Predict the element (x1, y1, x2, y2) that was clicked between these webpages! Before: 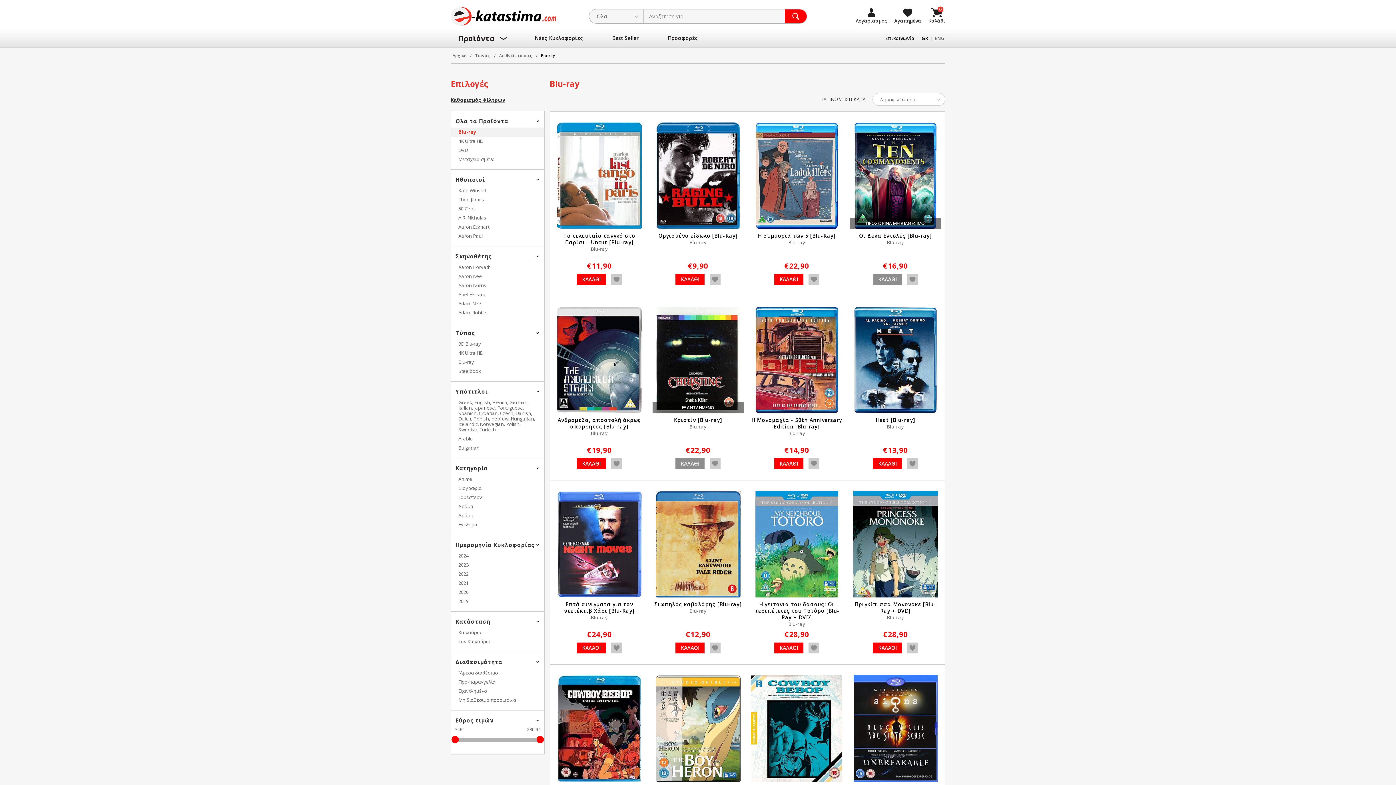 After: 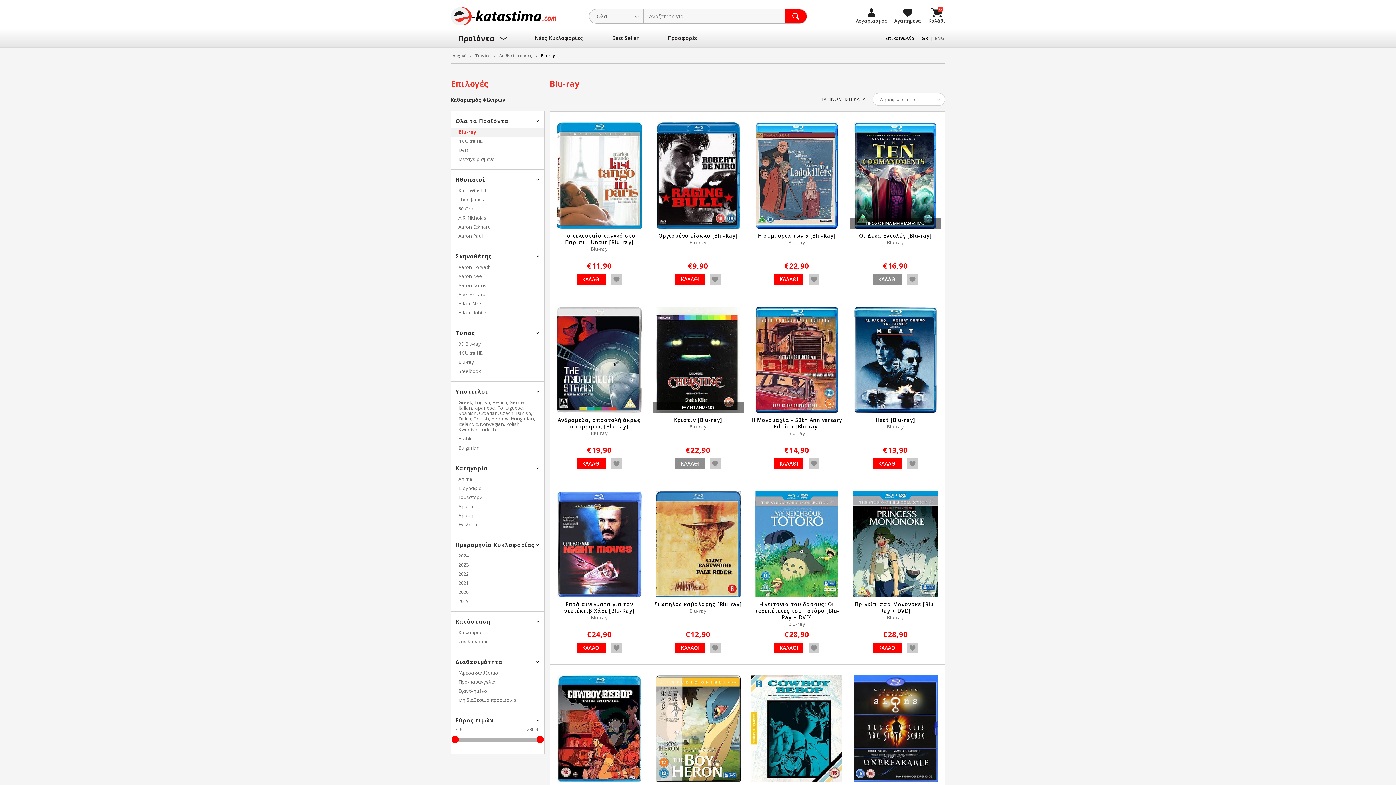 Action: bbox: (450, 96, 544, 107) label: Καθαρισμός Φίλτρων